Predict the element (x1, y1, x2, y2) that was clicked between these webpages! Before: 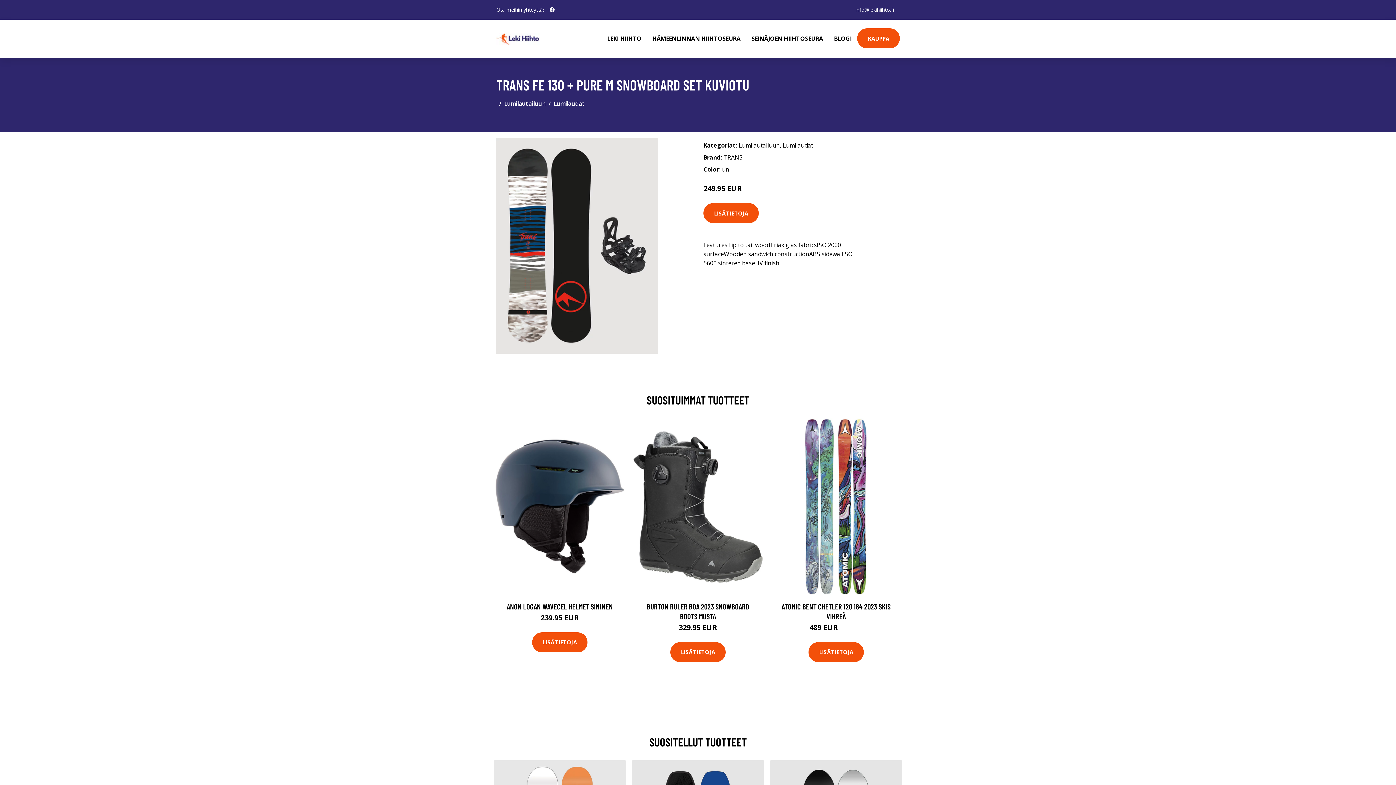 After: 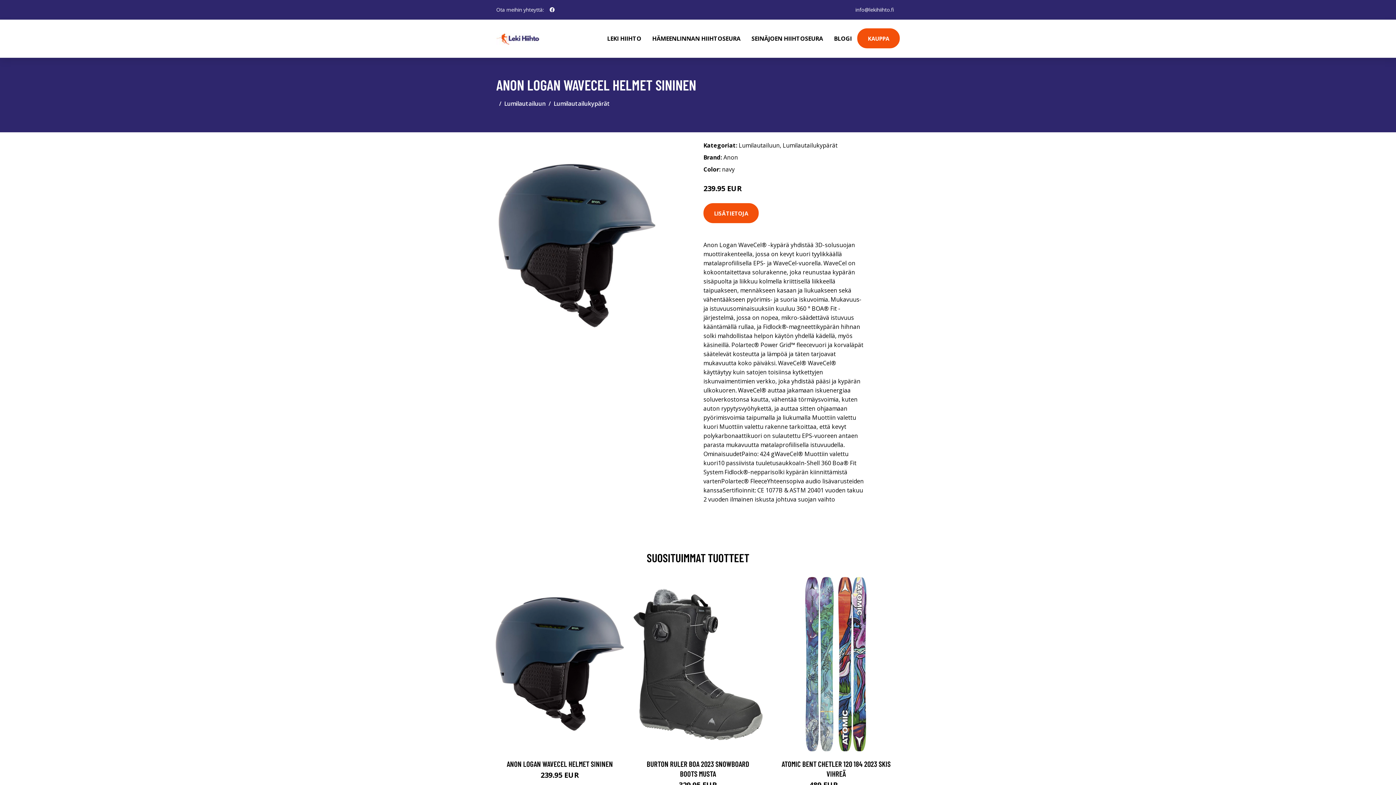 Action: bbox: (493, 418, 626, 595)